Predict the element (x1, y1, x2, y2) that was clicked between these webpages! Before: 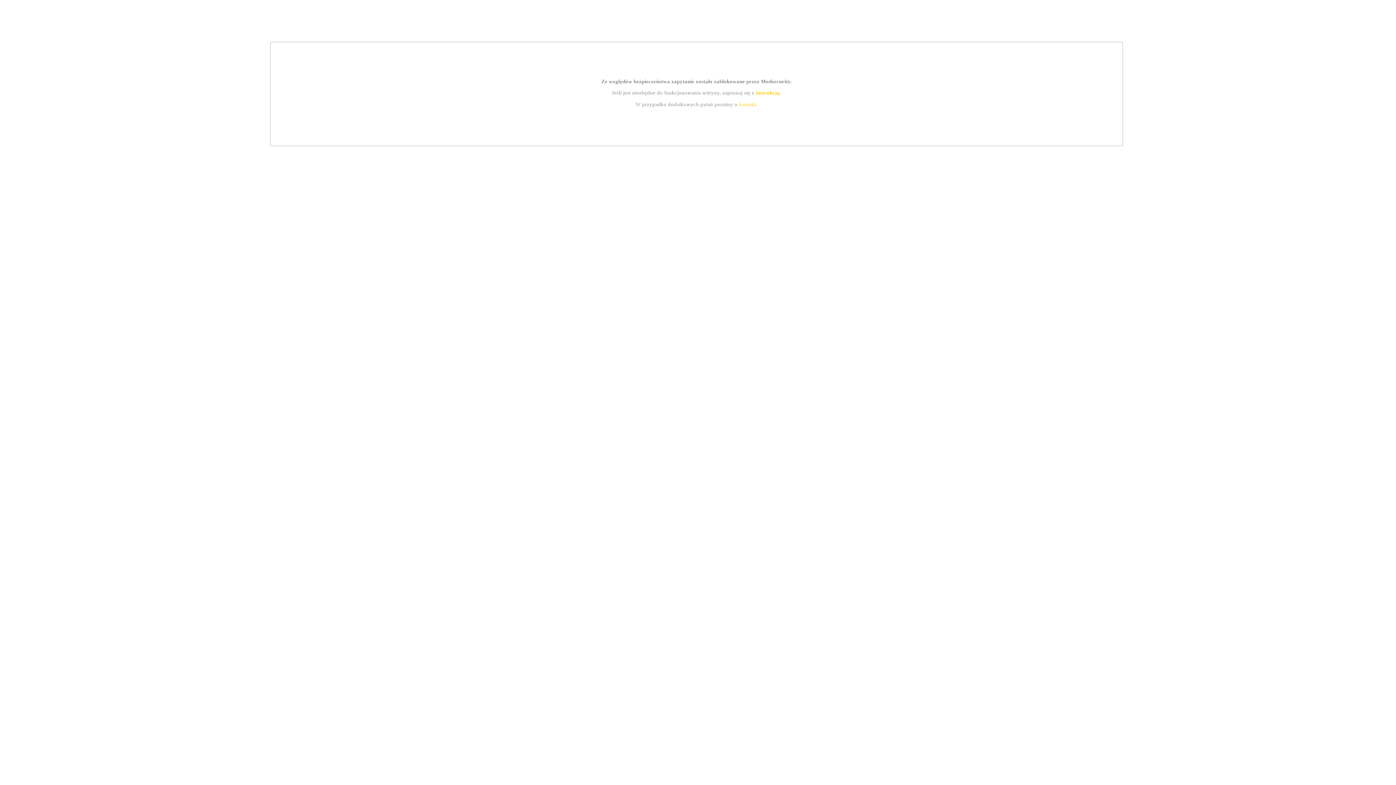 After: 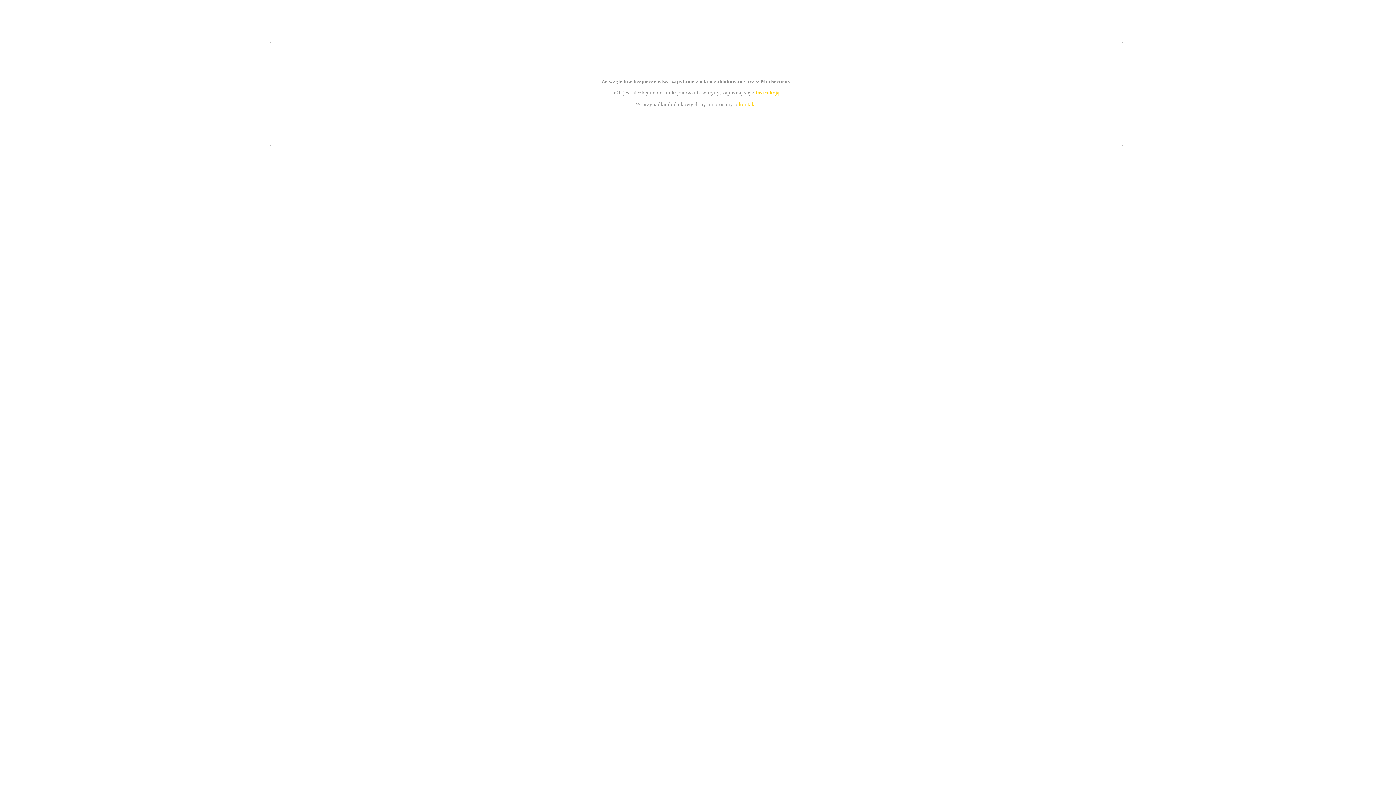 Action: label: kontakt bbox: (739, 101, 756, 107)